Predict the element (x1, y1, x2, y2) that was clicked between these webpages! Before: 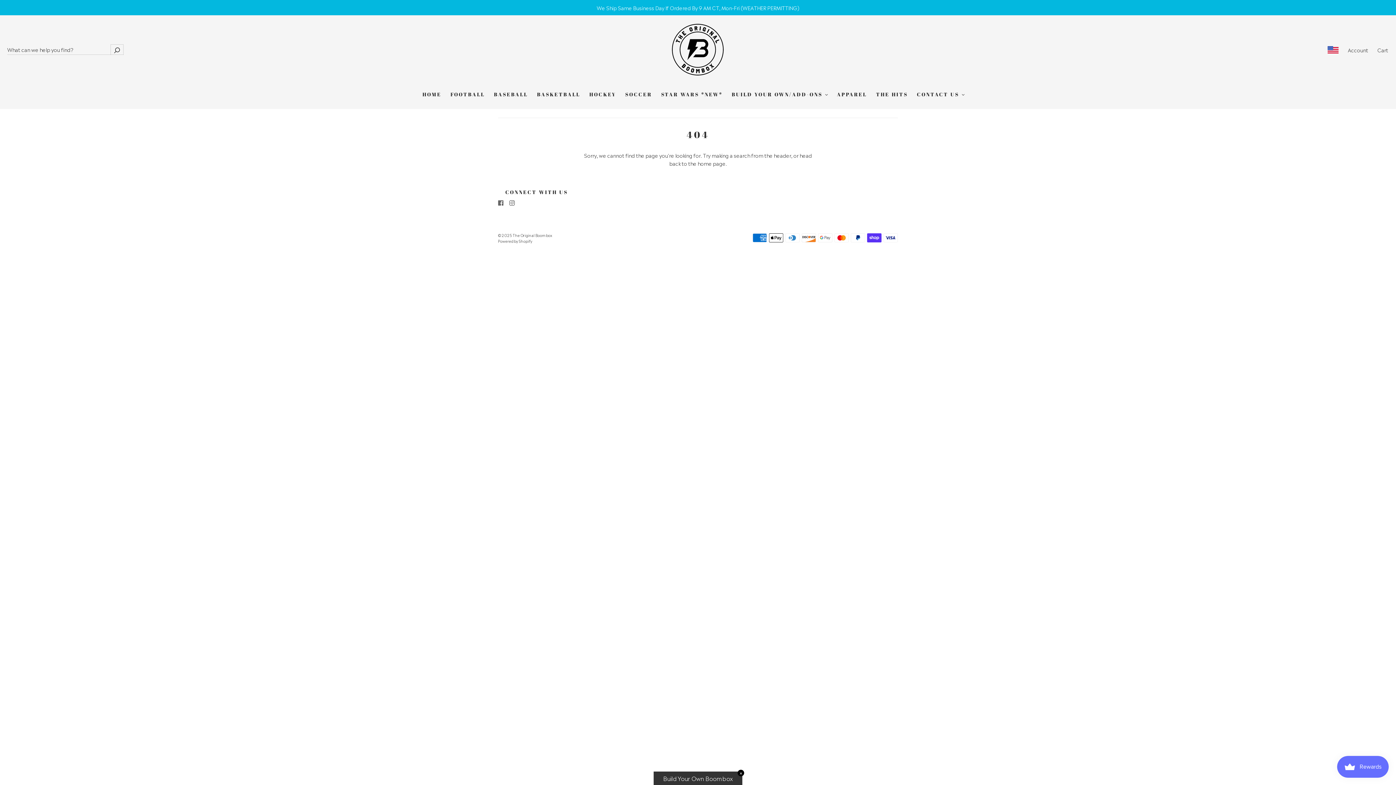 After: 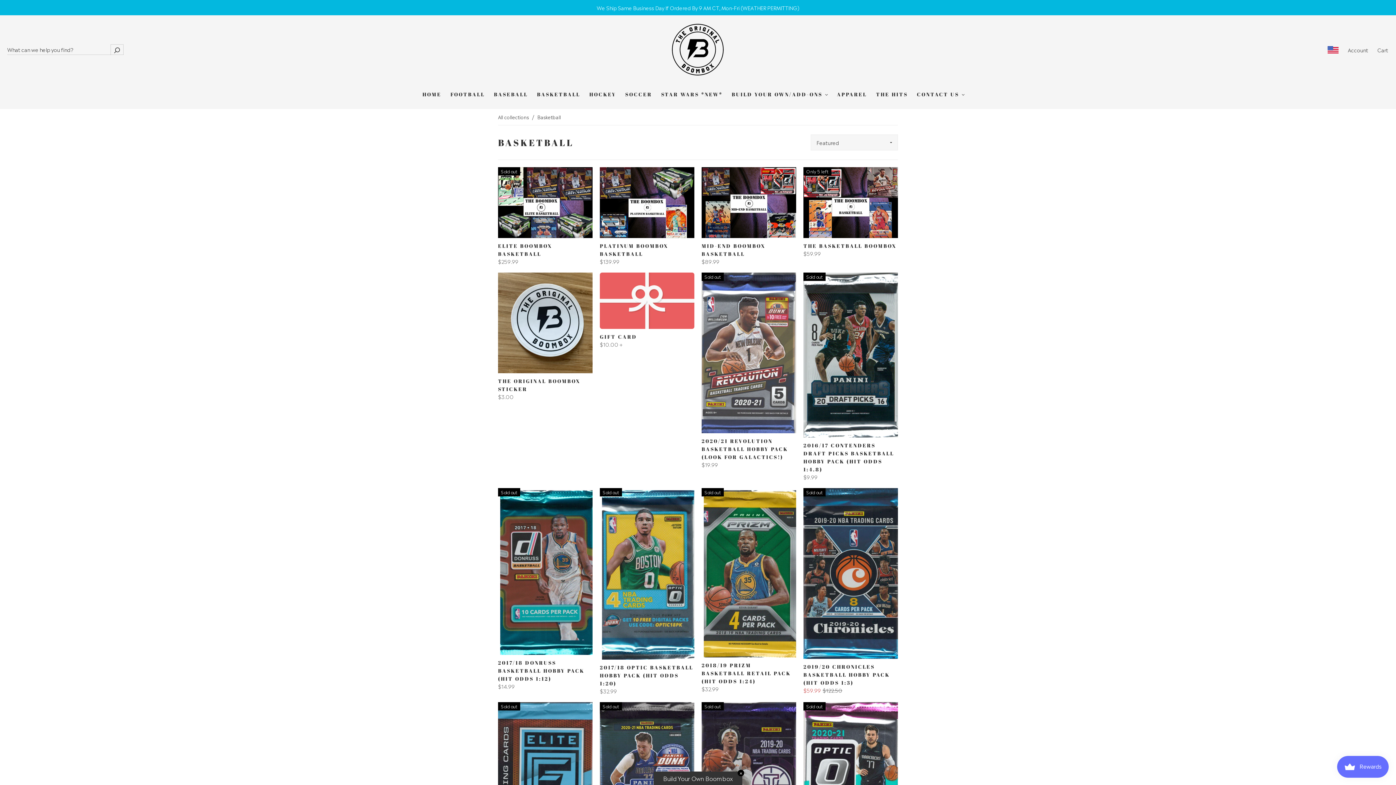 Action: label: BASKETBALL bbox: (537, 91, 580, 97)